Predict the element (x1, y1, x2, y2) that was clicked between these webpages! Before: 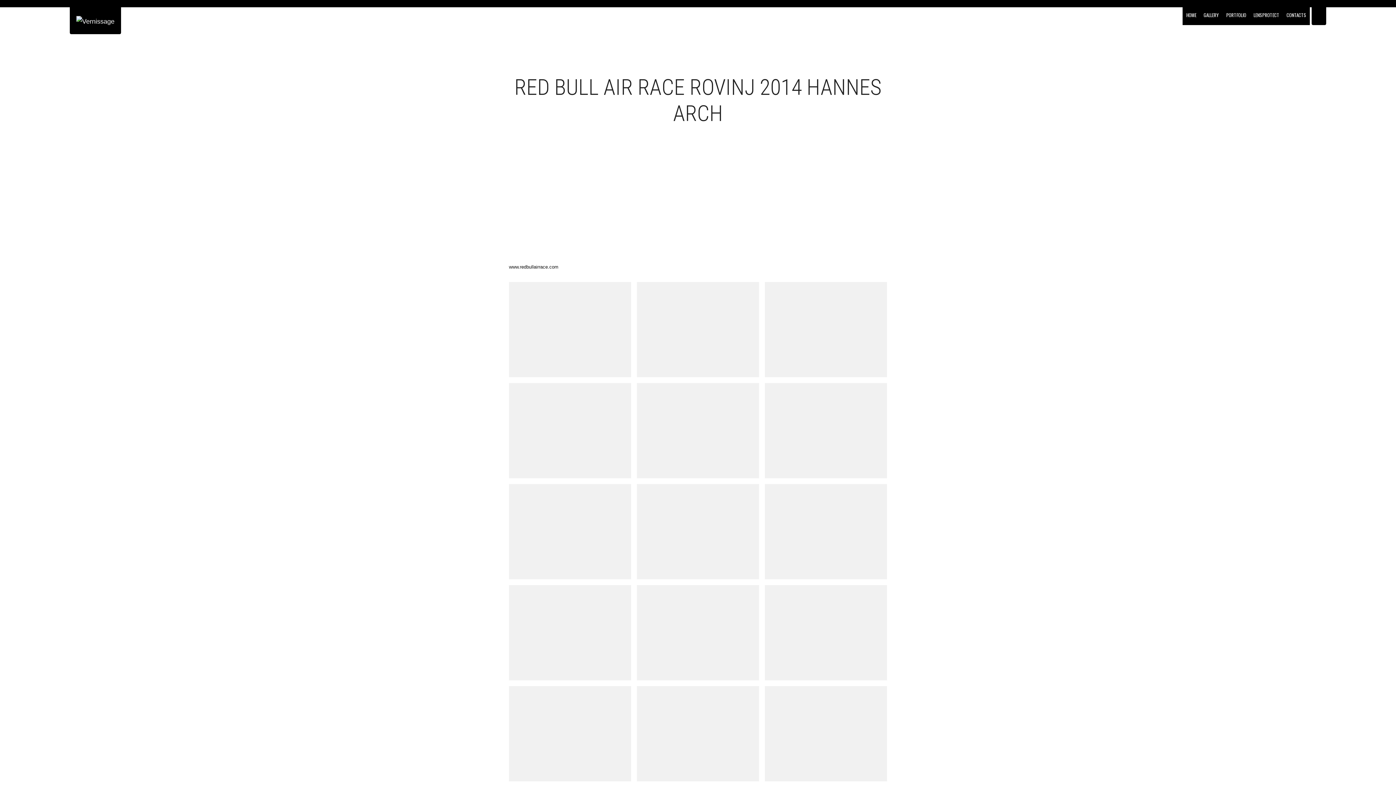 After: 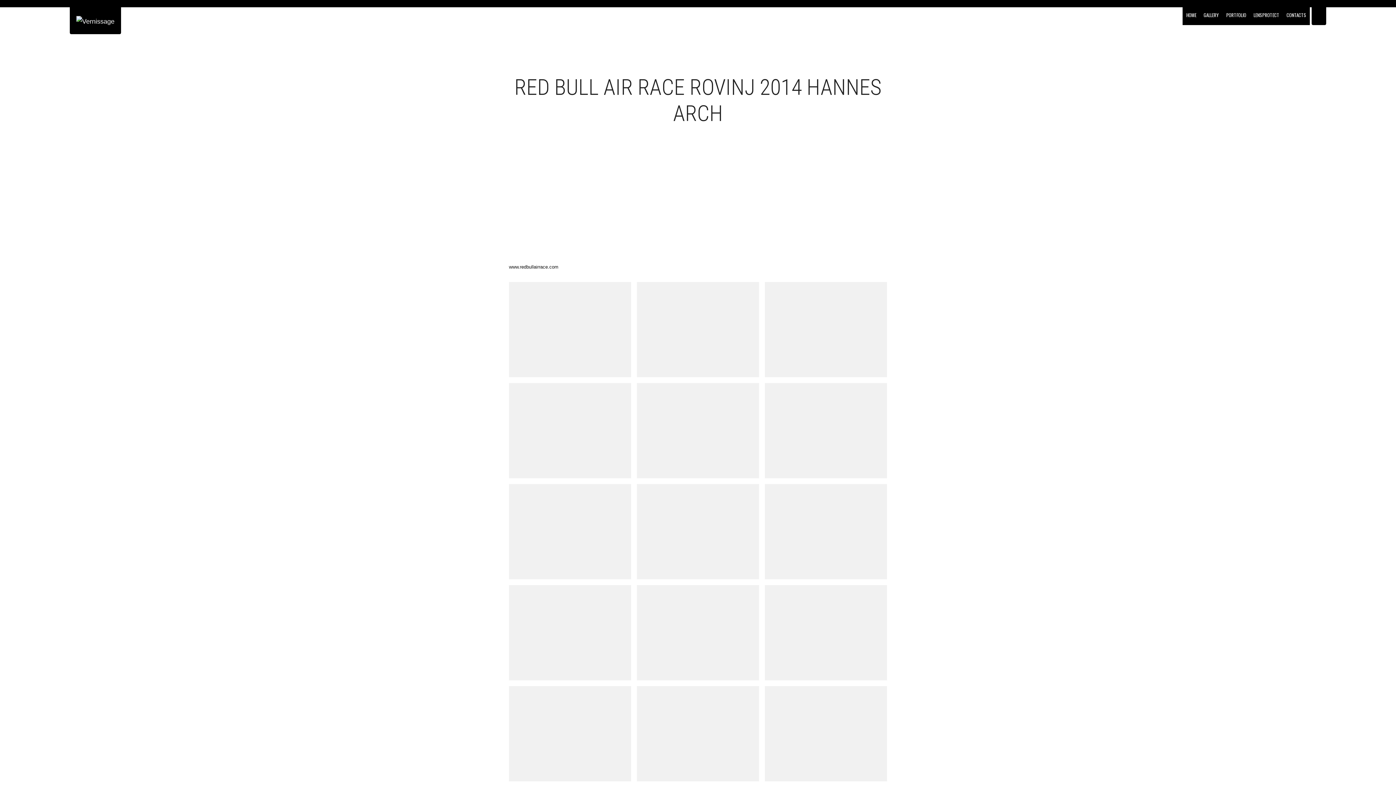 Action: bbox: (1312, 0, 1326, 25)